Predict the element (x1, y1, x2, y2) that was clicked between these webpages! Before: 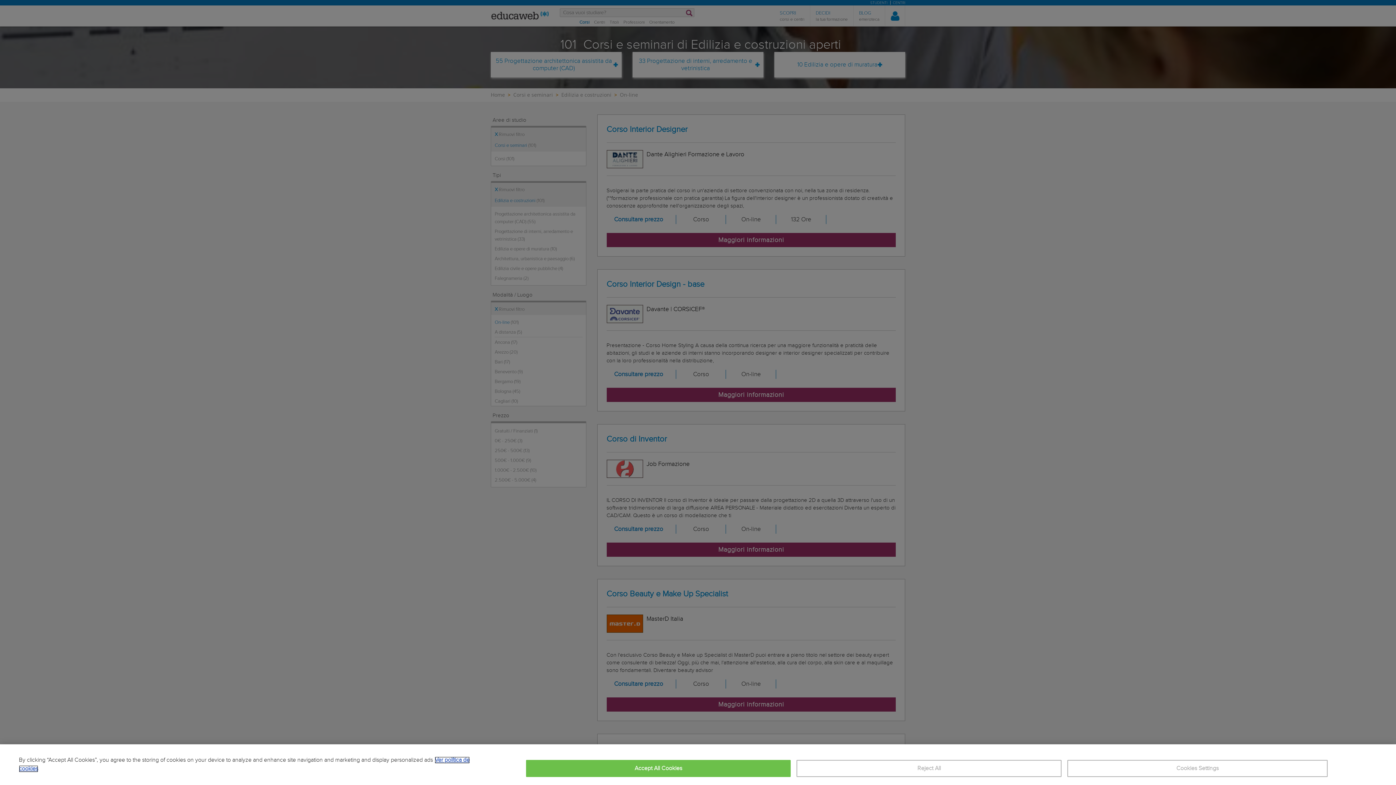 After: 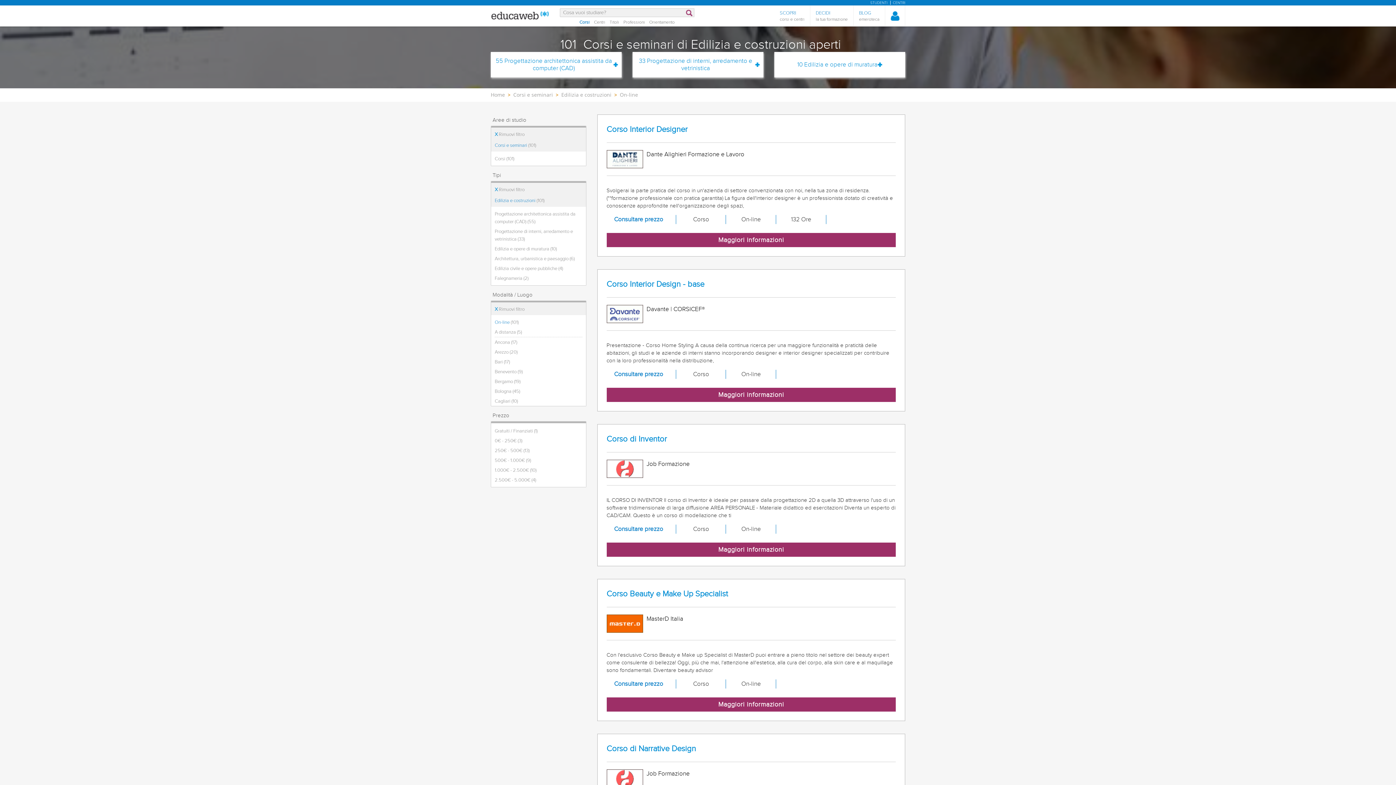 Action: bbox: (796, 760, 1061, 777) label: Reject All